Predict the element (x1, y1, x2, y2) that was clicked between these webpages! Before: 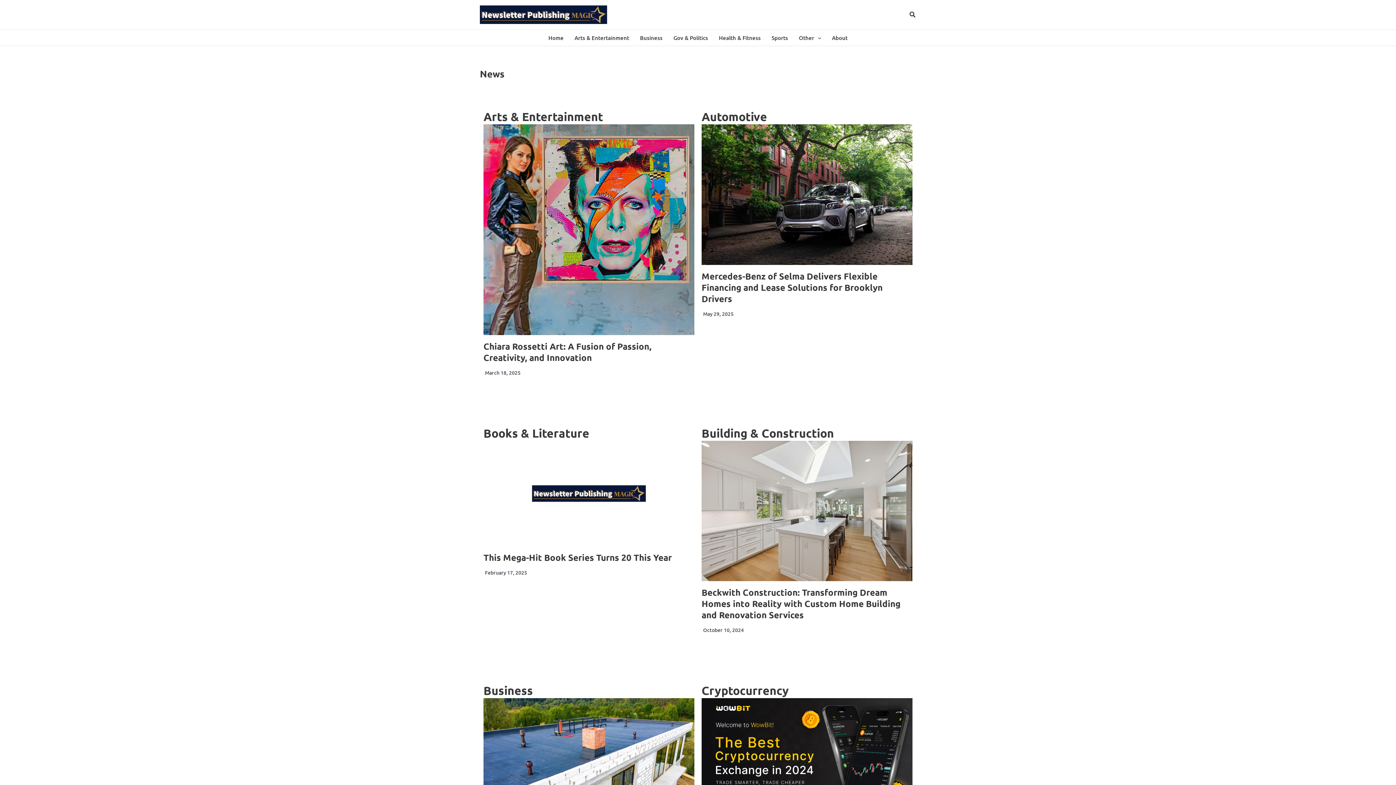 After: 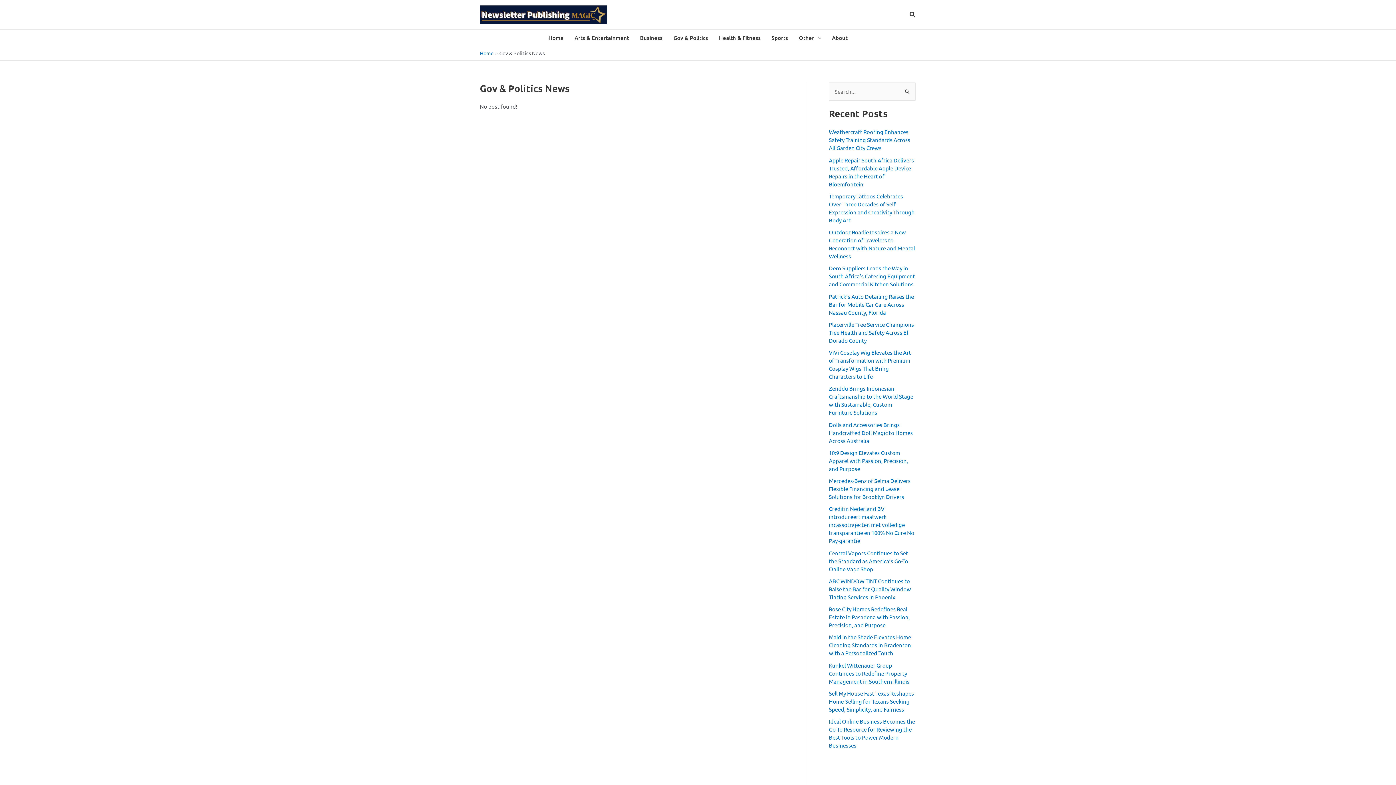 Action: label: Gov & Politics bbox: (668, 29, 713, 45)